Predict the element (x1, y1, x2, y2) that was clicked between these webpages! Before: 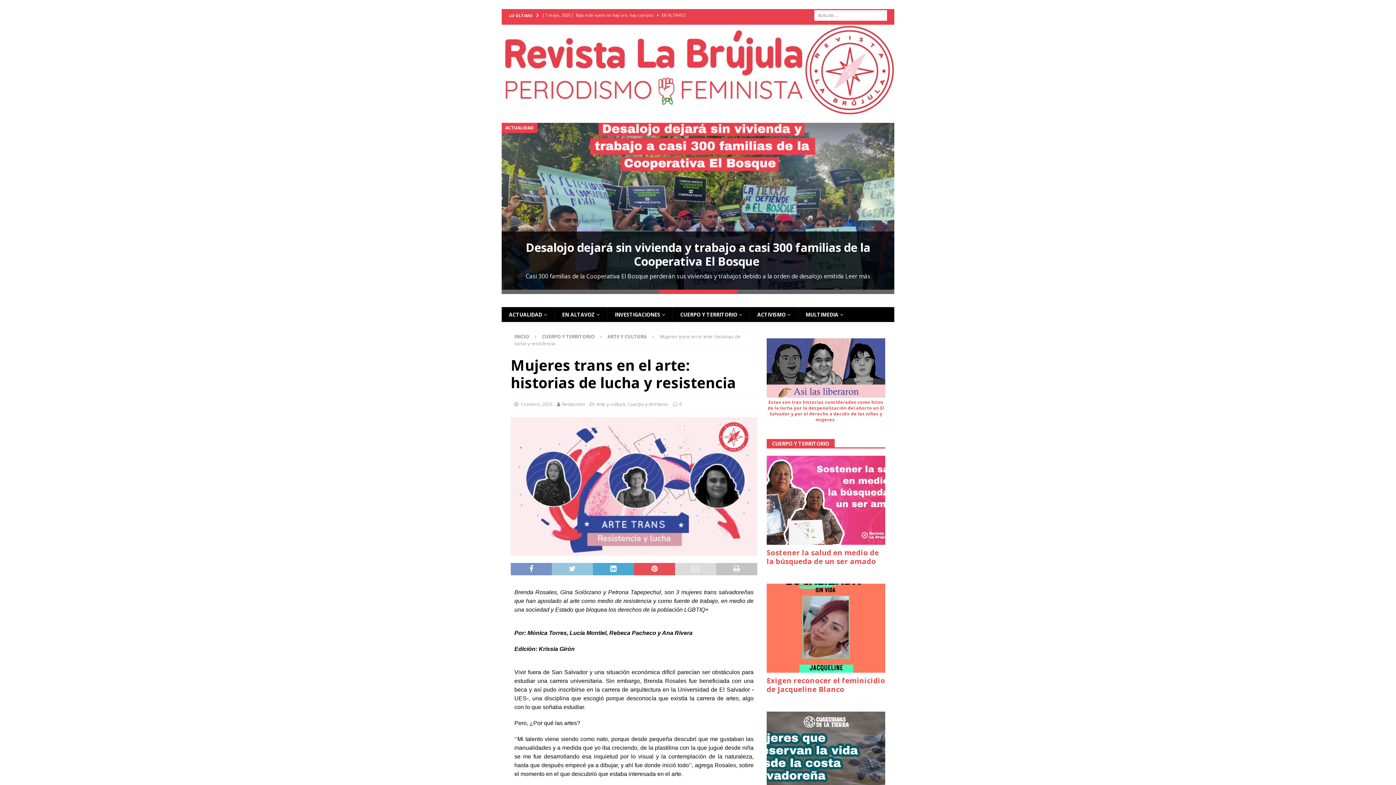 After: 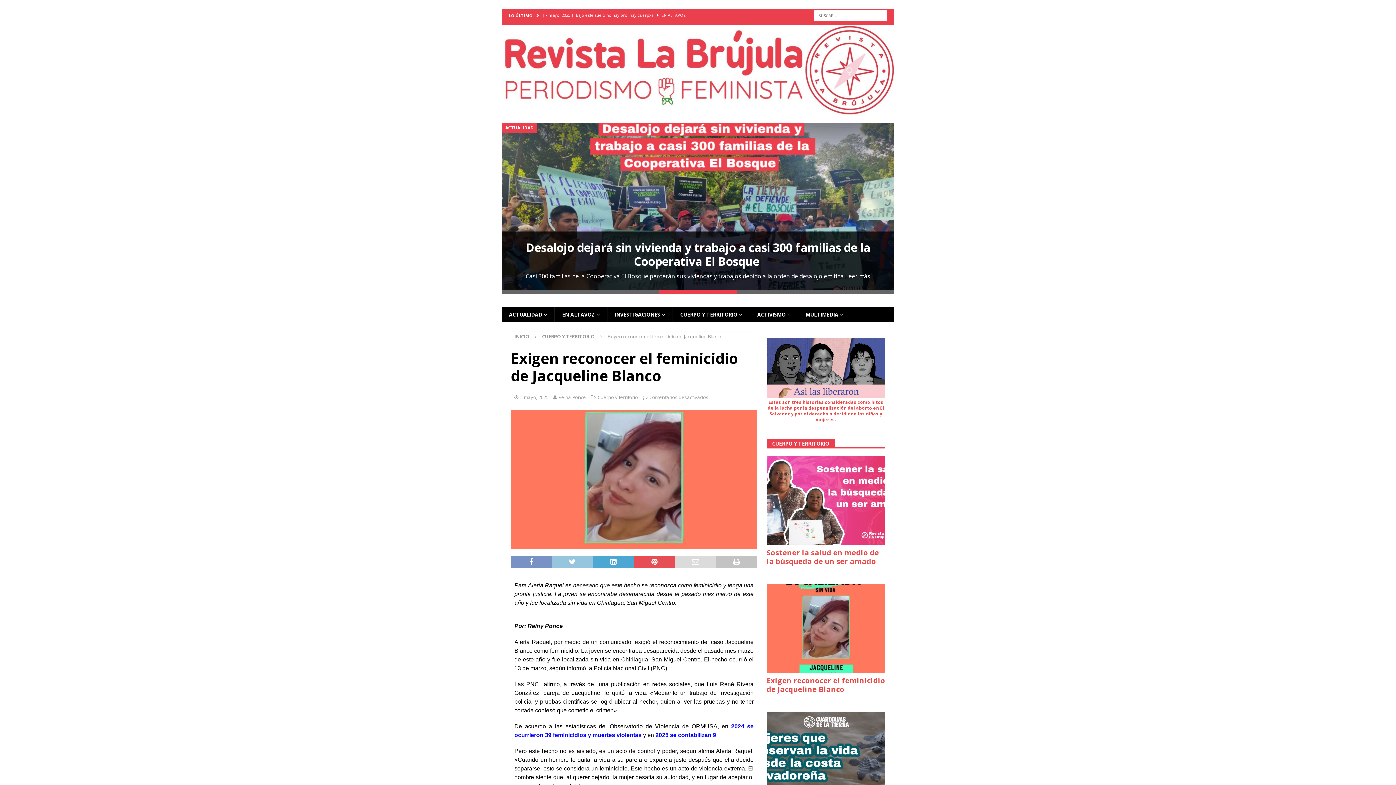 Action: bbox: (766, 583, 885, 672)